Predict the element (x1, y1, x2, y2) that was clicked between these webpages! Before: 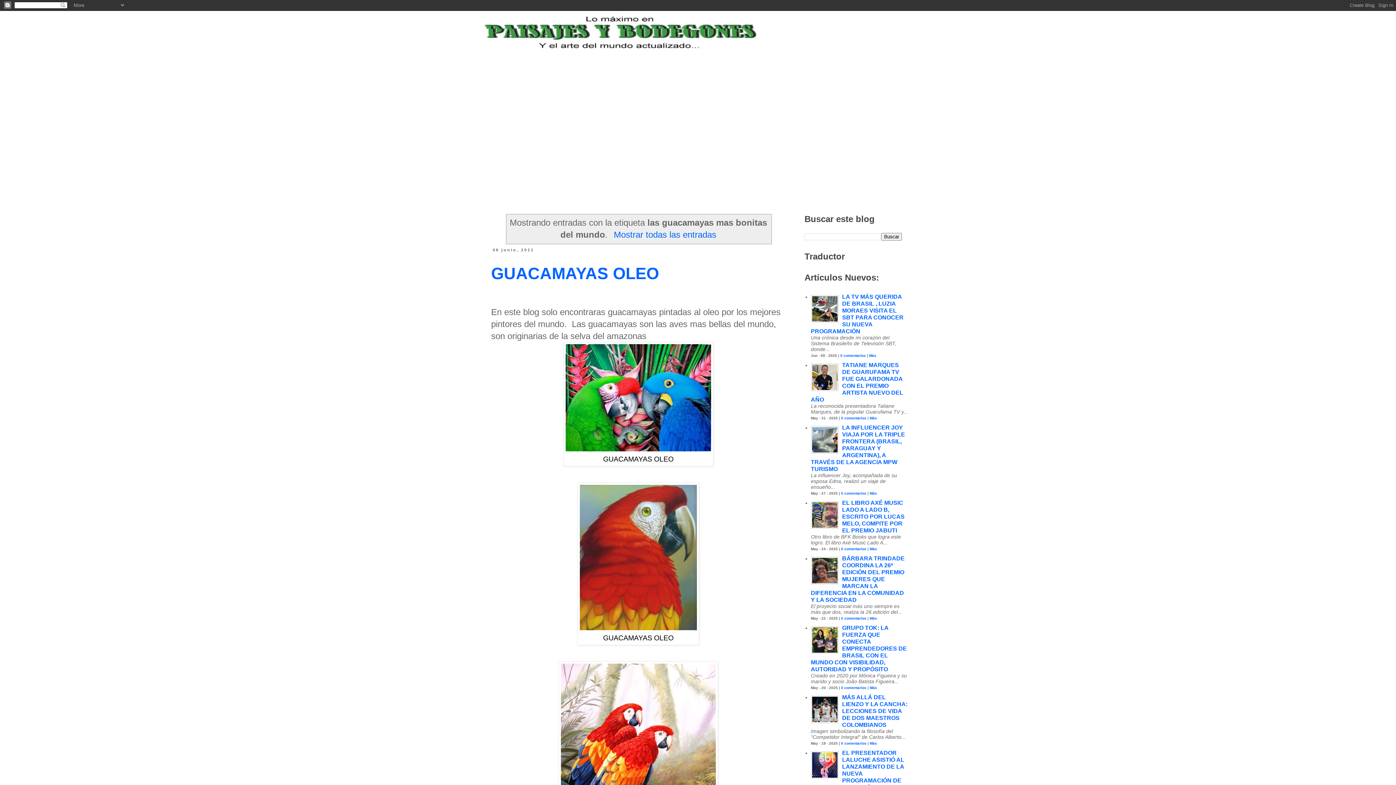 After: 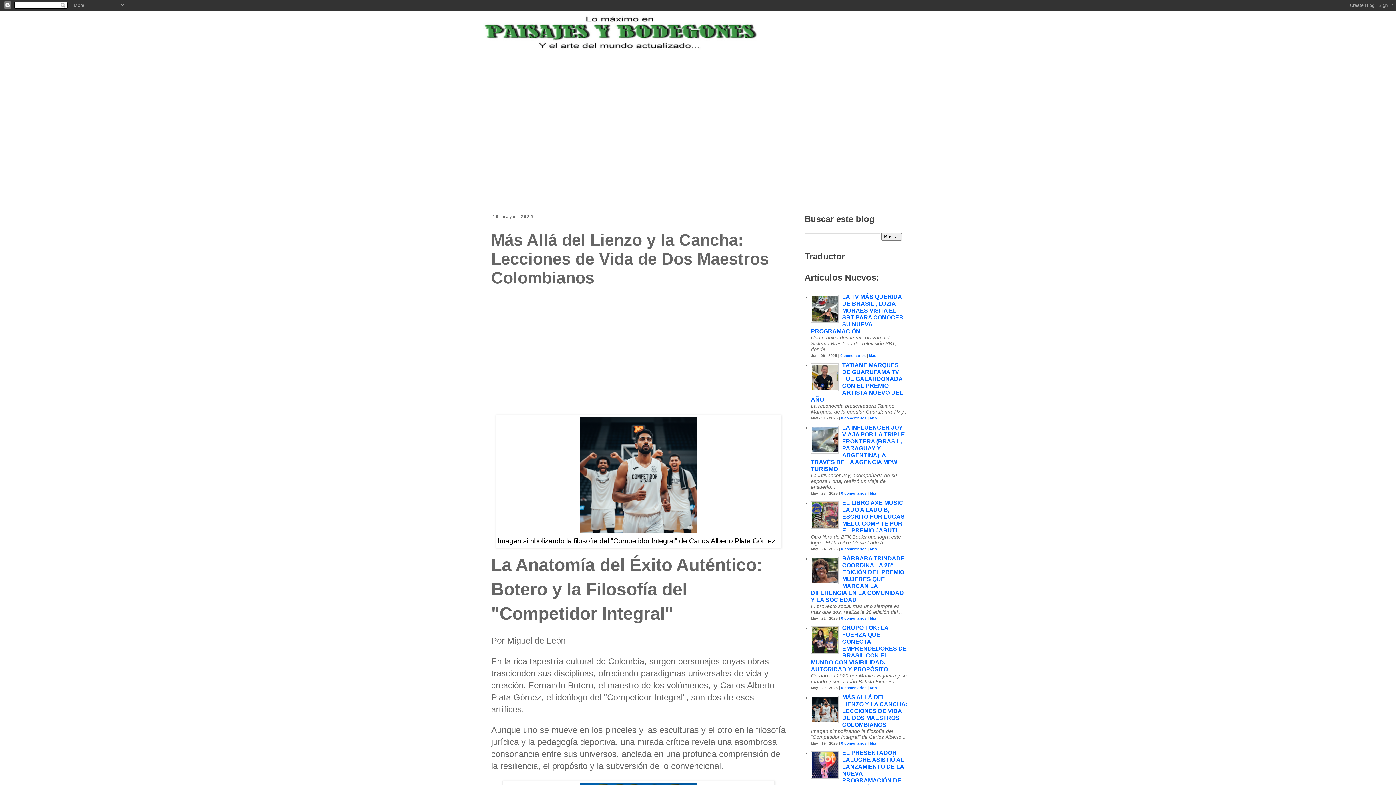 Action: bbox: (870, 741, 877, 745) label: Más